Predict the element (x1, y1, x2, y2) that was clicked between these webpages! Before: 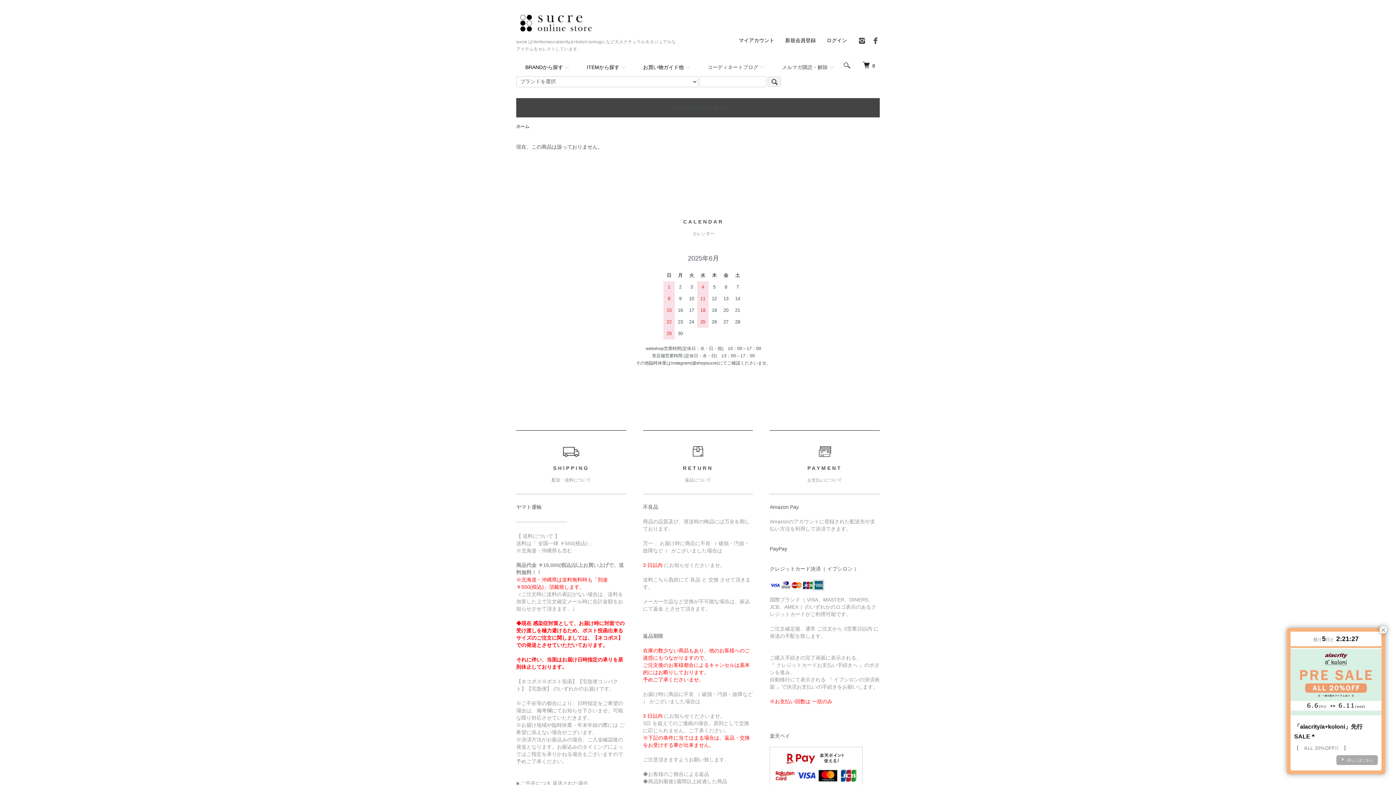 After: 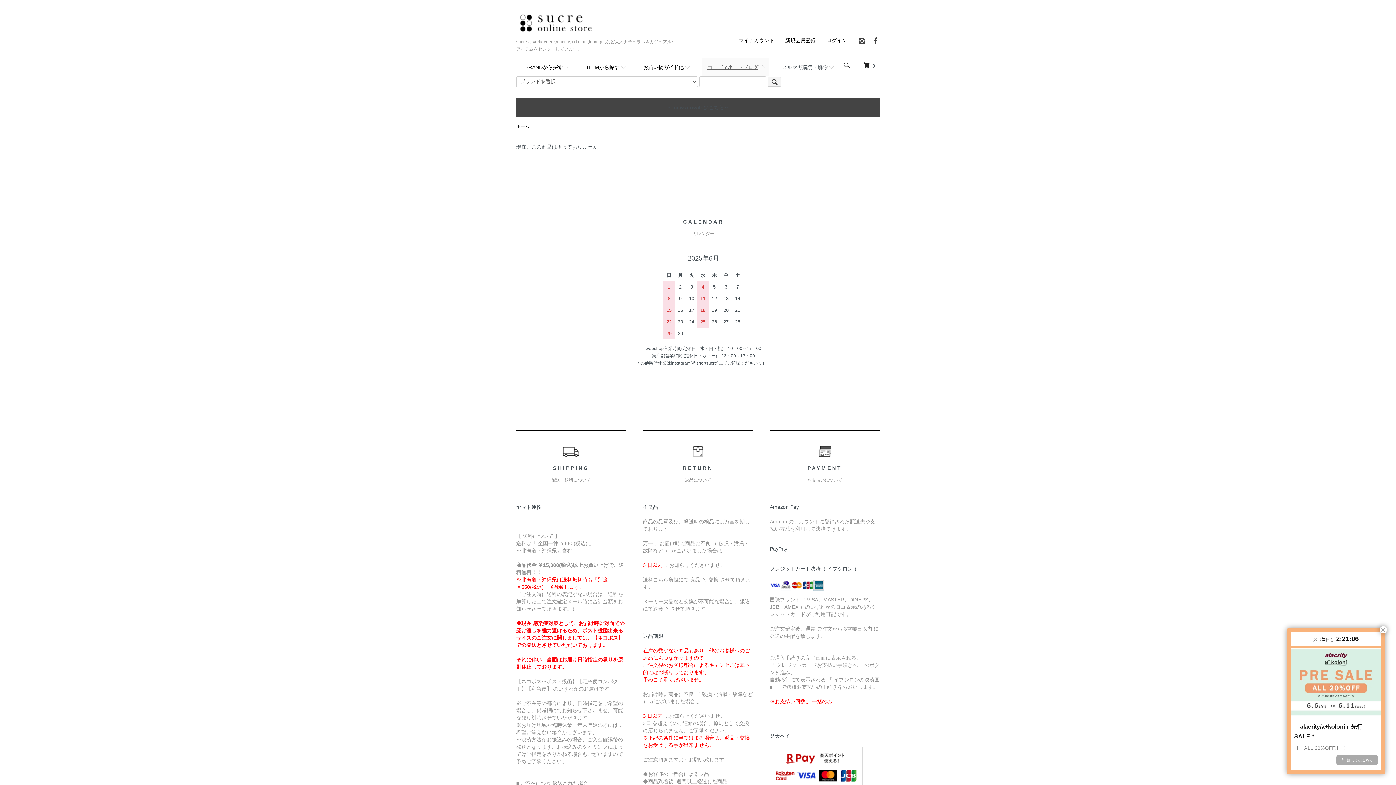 Action: label: コーディネートブログ bbox: (707, 64, 758, 70)